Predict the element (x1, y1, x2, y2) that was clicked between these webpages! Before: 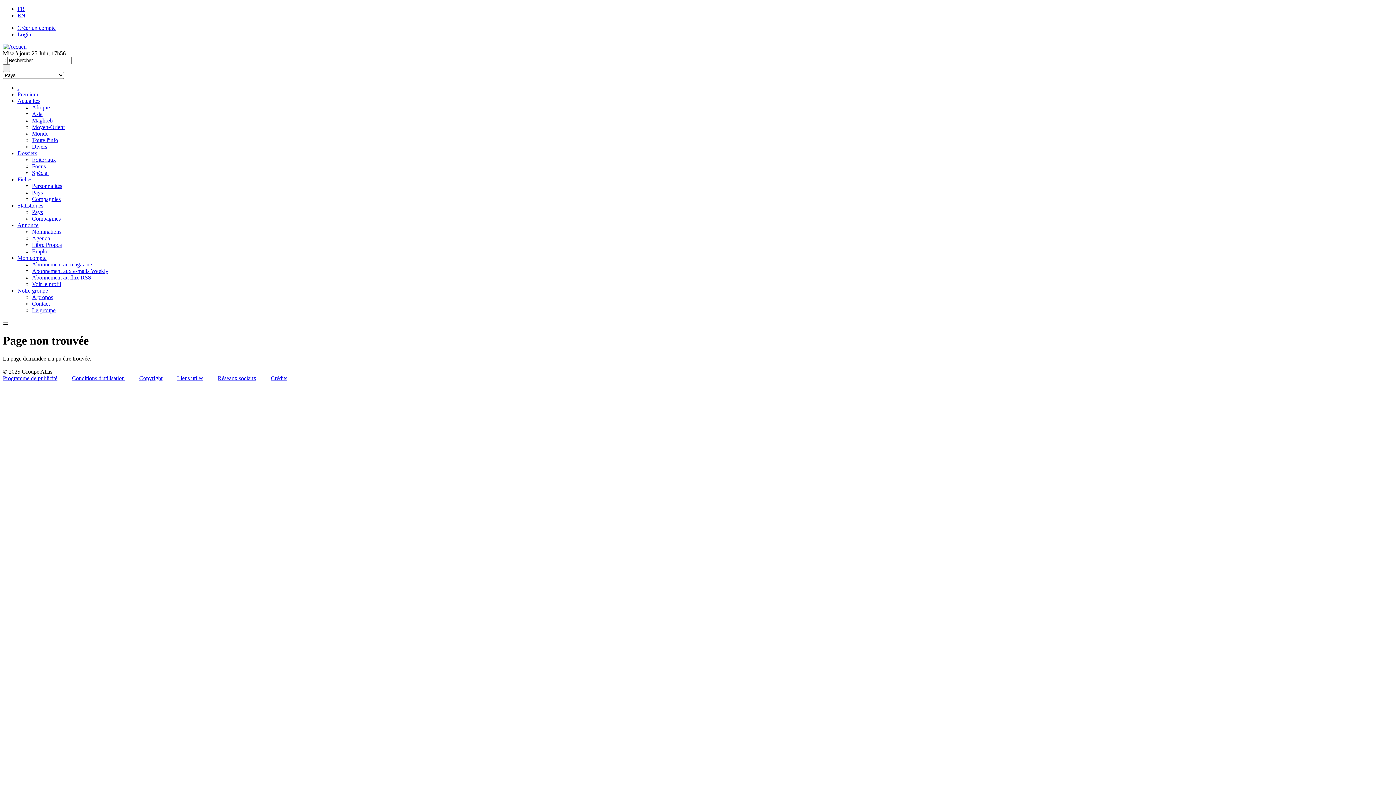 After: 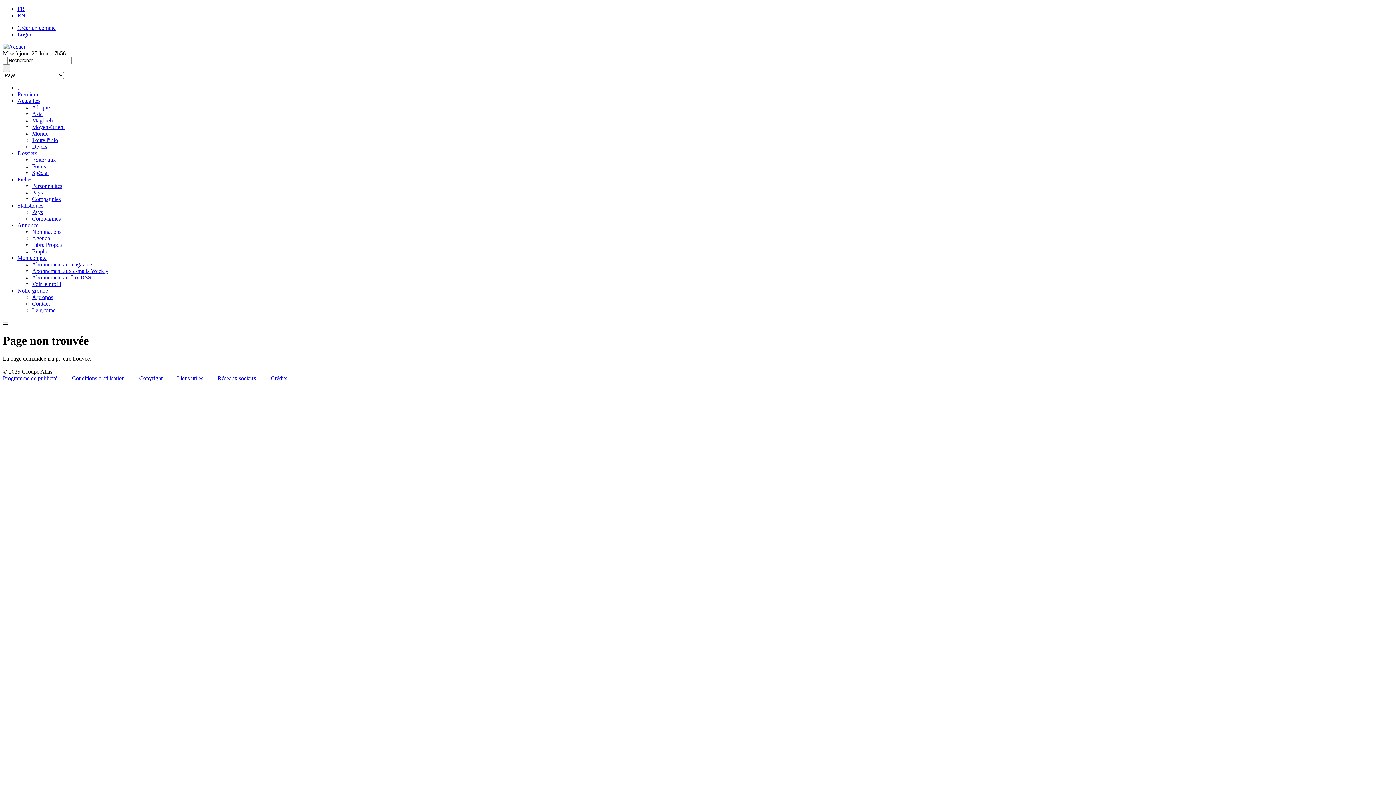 Action: label: Conditions d'utilisation bbox: (72, 375, 124, 381)